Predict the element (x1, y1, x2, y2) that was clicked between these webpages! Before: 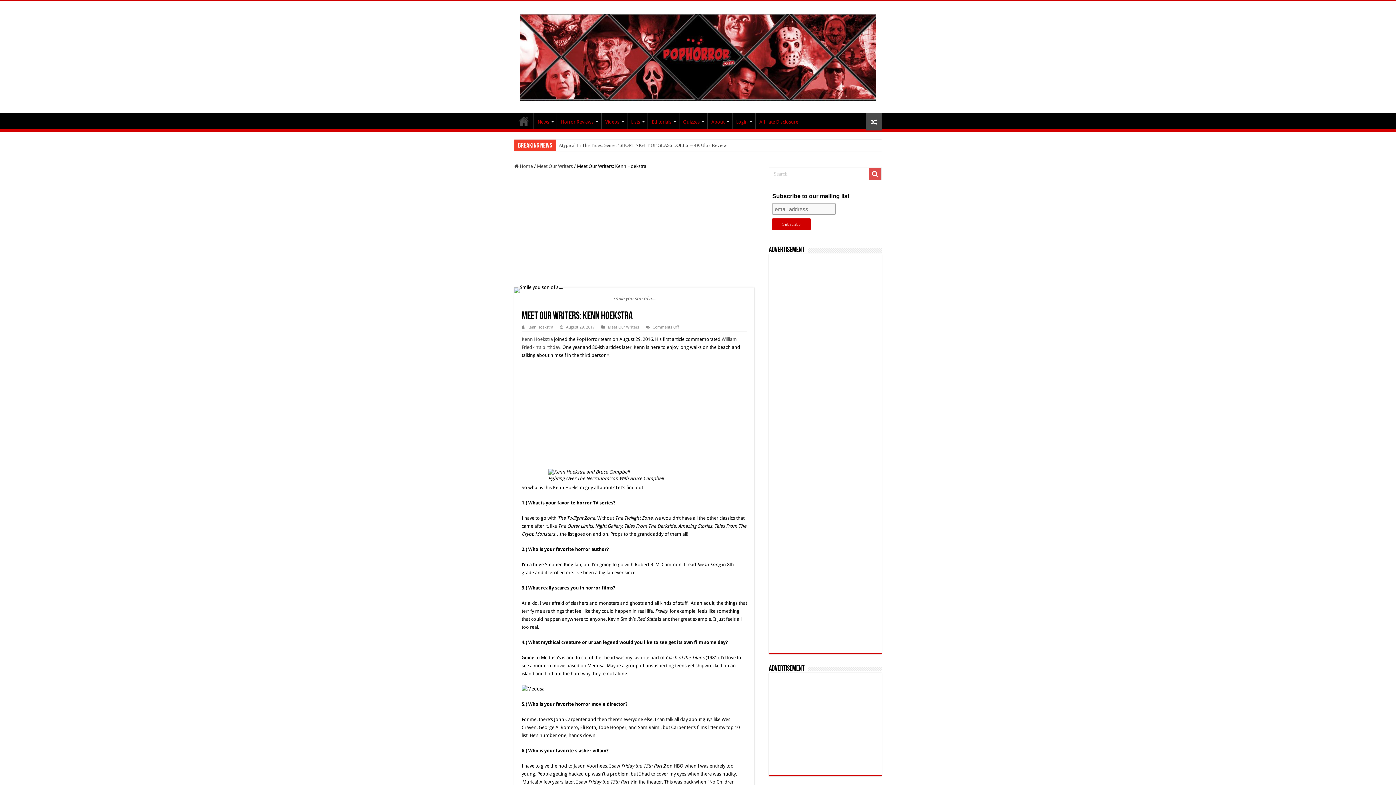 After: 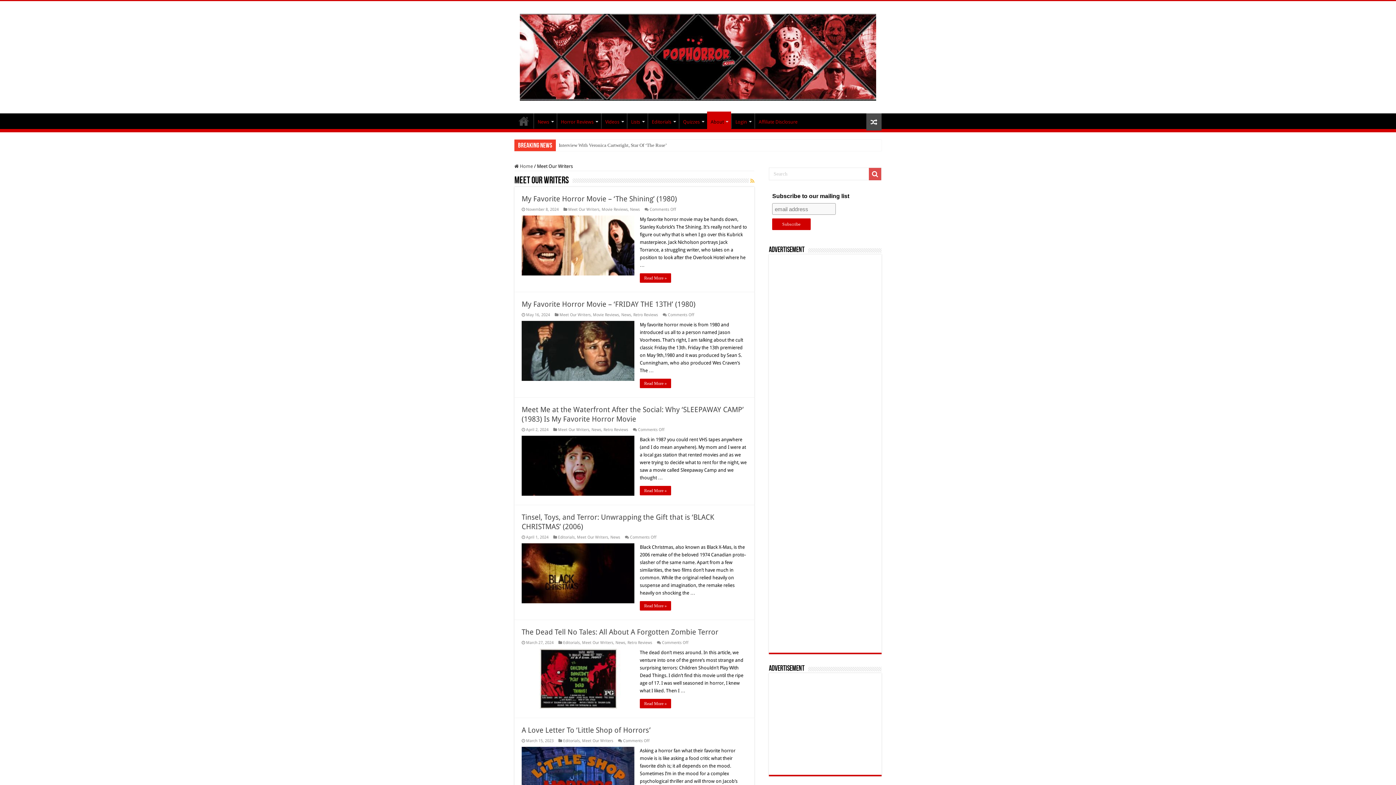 Action: bbox: (537, 163, 573, 169) label: Meet Our Writers